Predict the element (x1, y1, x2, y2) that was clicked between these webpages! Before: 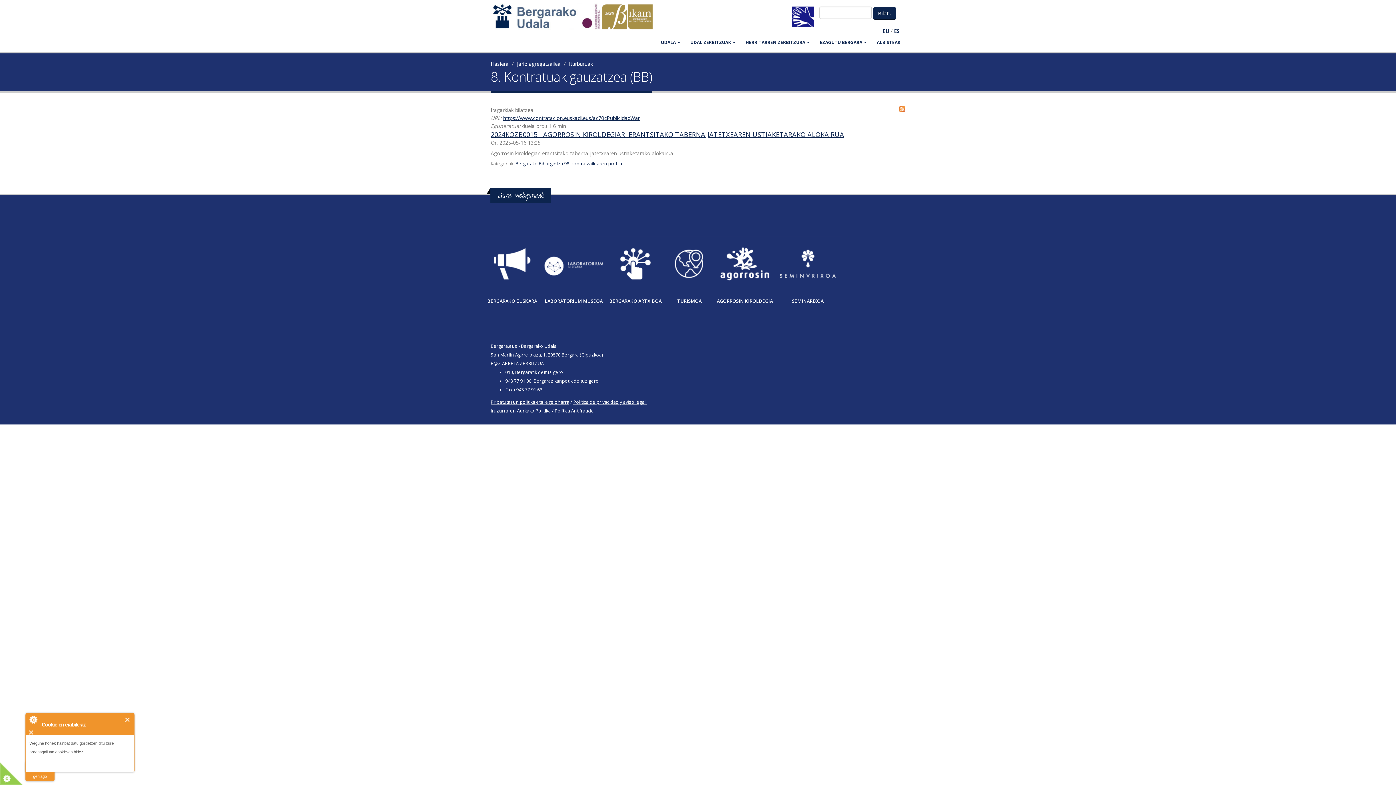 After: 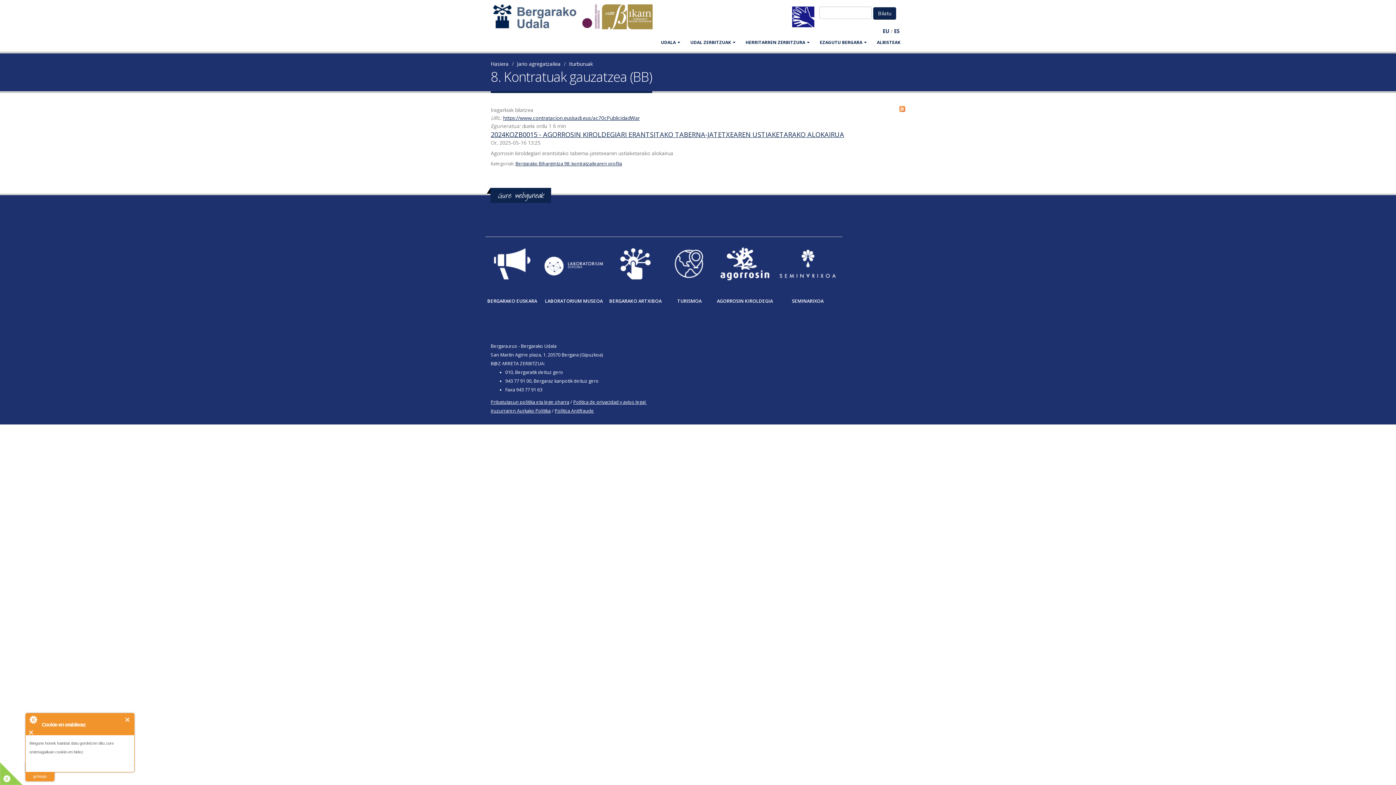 Action: bbox: (608, 237, 662, 290)